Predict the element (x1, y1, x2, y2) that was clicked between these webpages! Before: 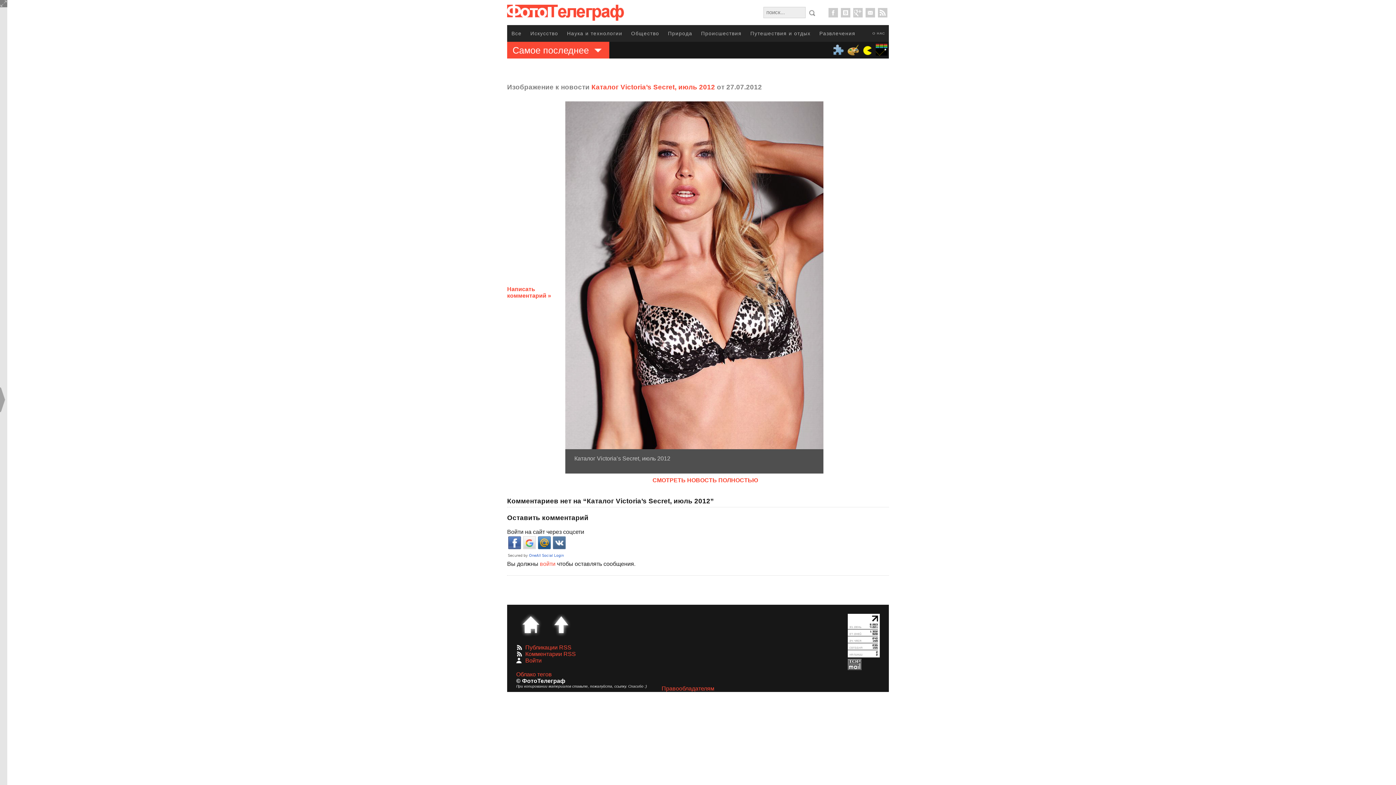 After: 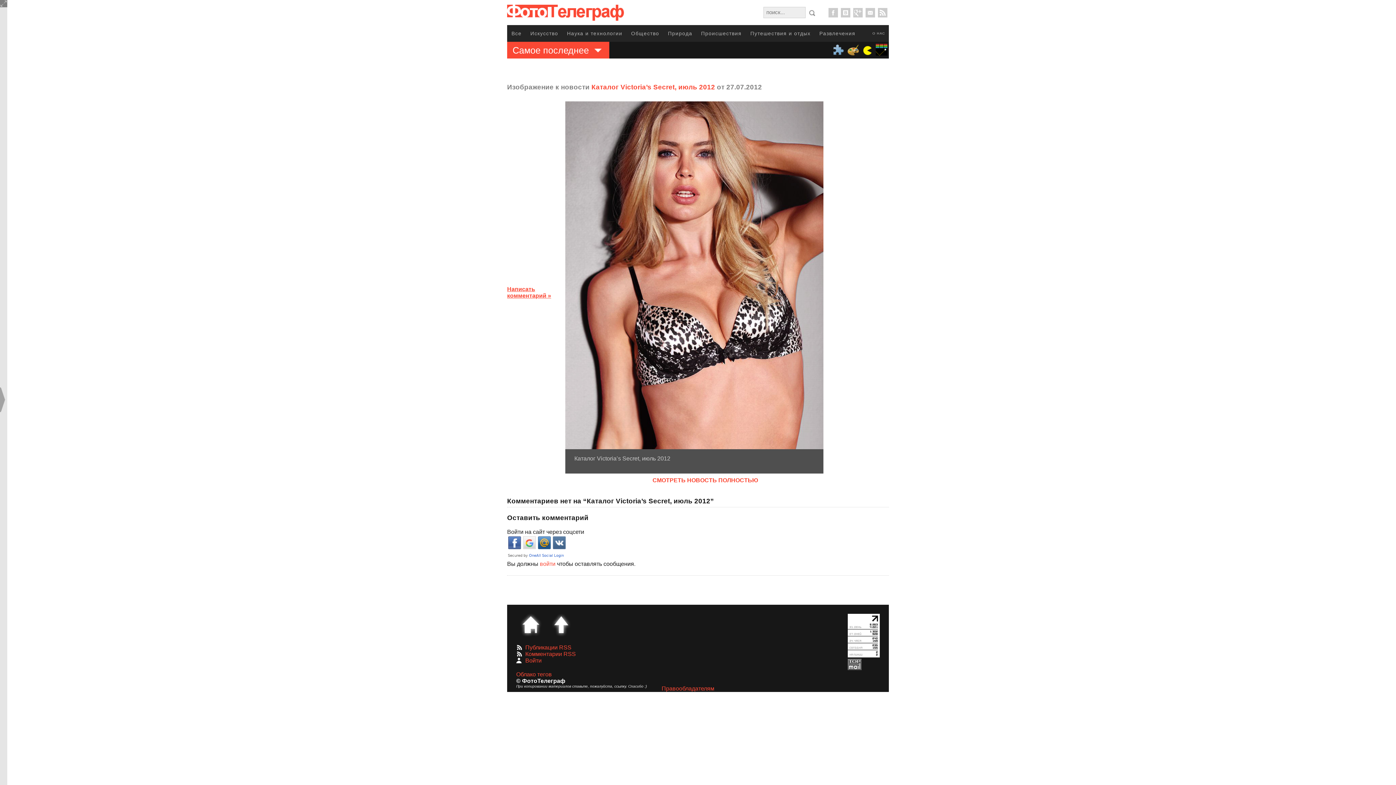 Action: label: Написать
комментарий » bbox: (507, 286, 551, 298)